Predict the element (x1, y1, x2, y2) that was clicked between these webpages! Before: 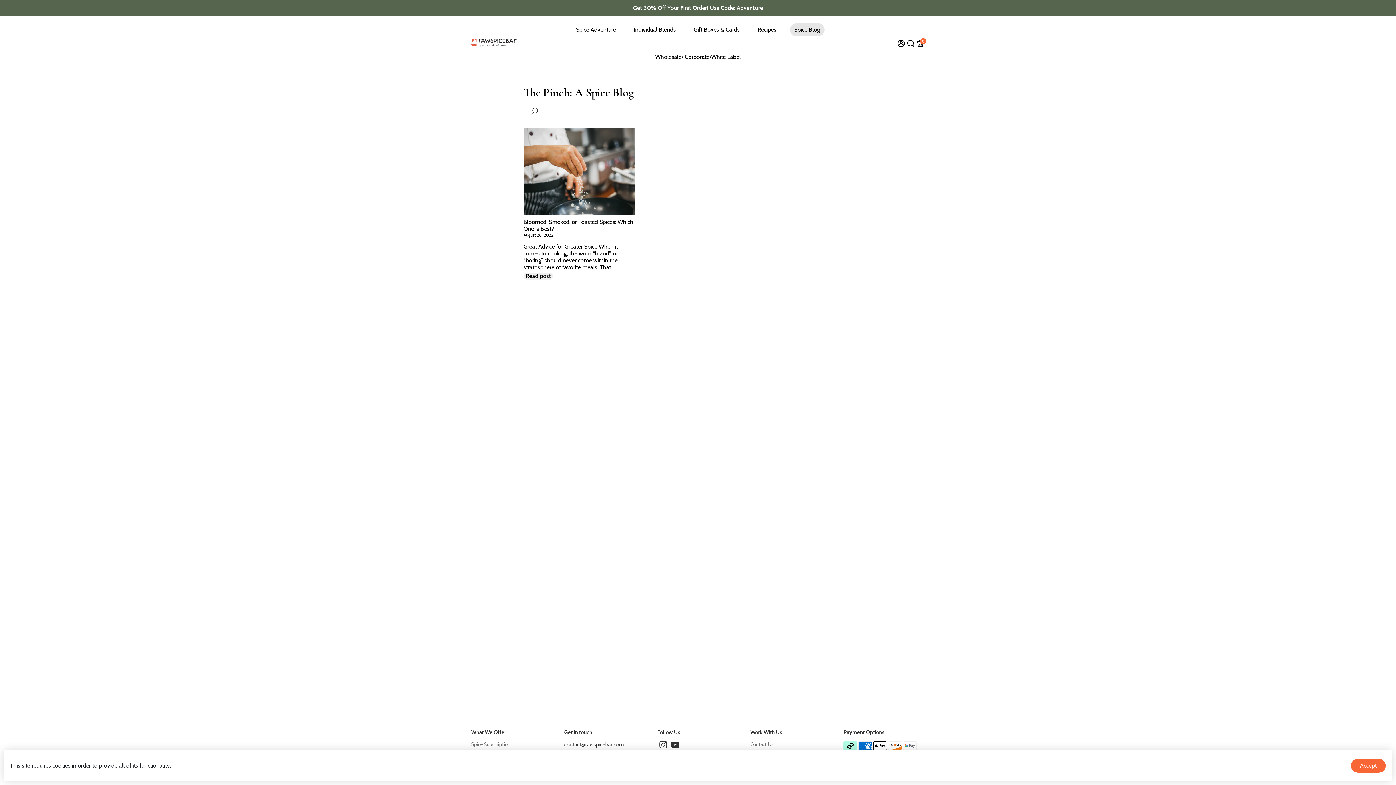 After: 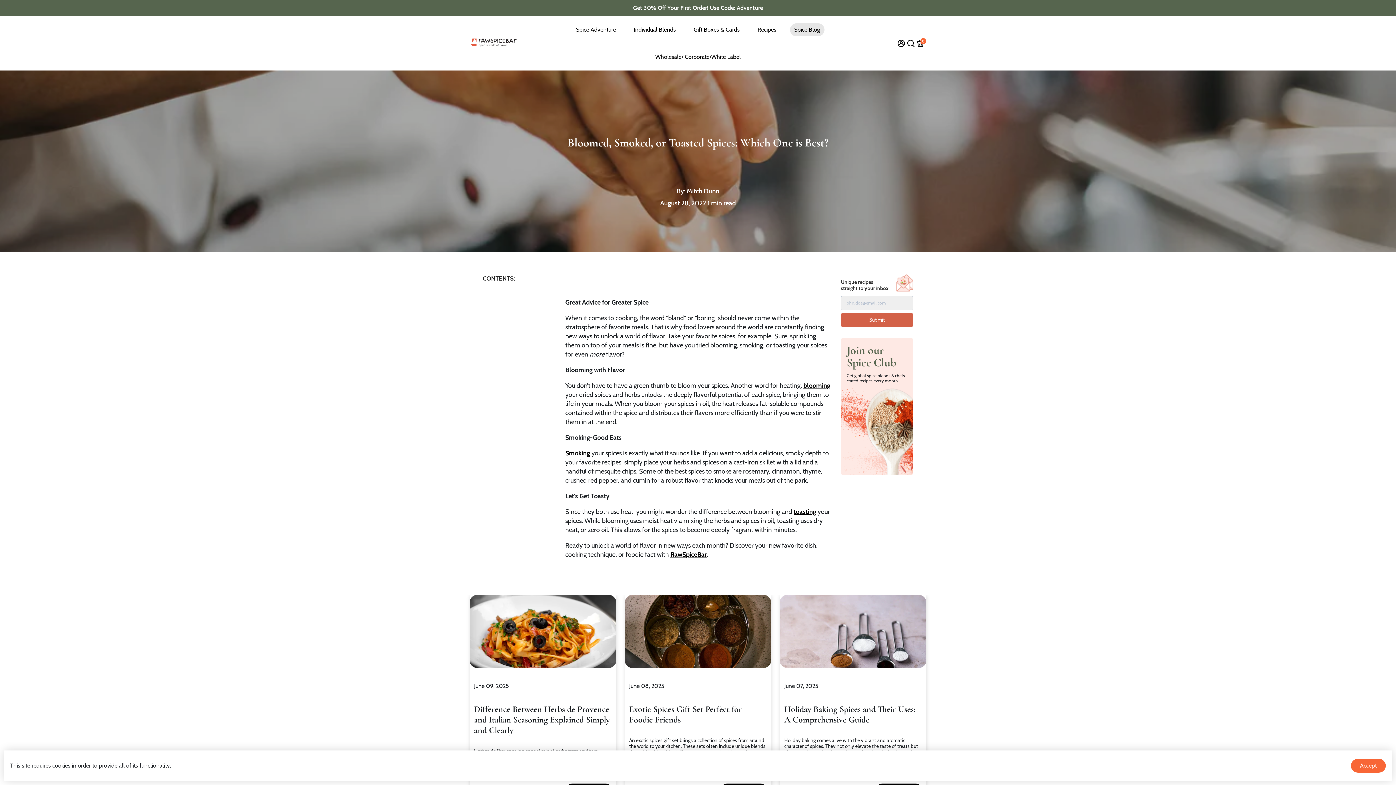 Action: bbox: (523, 127, 635, 279) label: Bloomed, Smoked, or Toasted Spices: Which One is Best?

August 28, 2022

Great Advice for Greater Spice When it comes to cooking, the word “bland” or “boring” should never come within the stratosphere of favorite meals. That...

Read post